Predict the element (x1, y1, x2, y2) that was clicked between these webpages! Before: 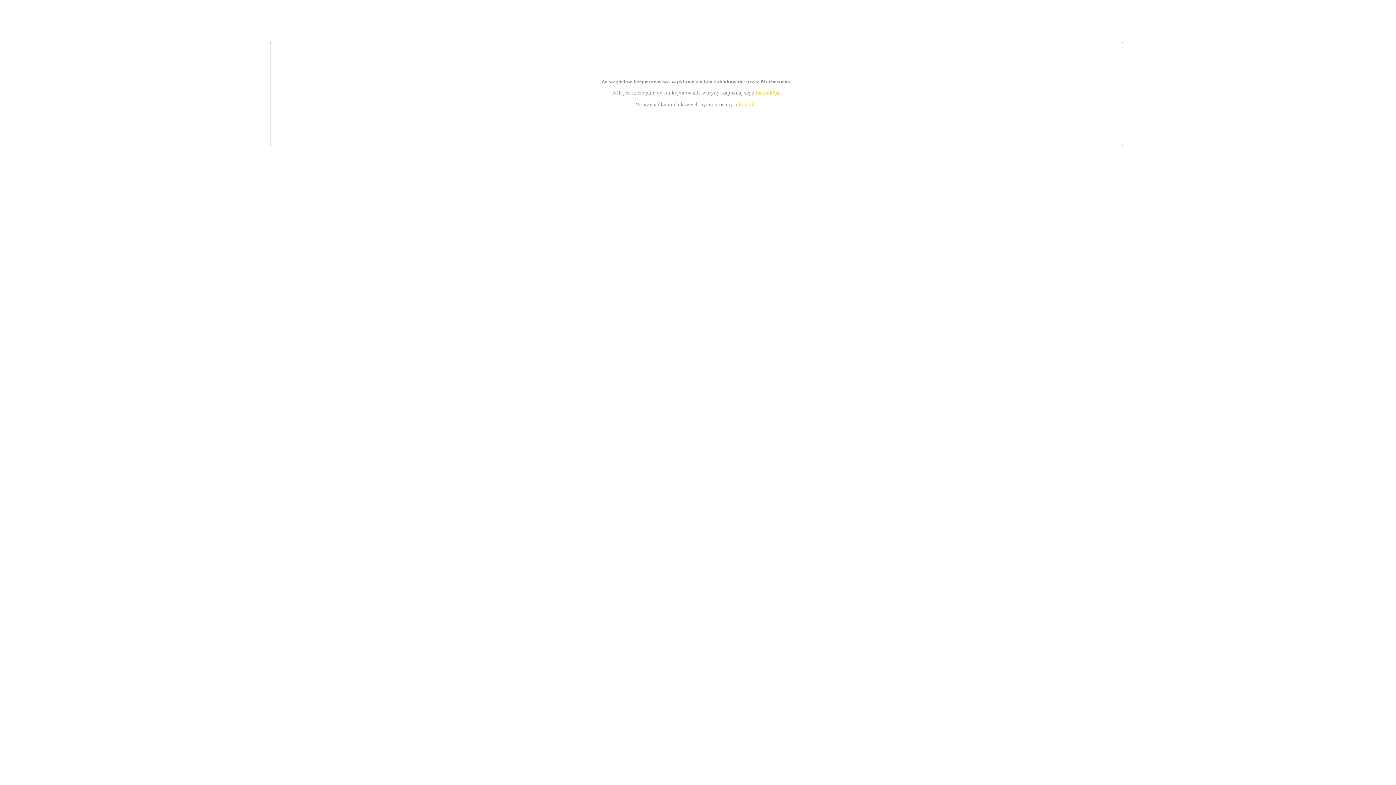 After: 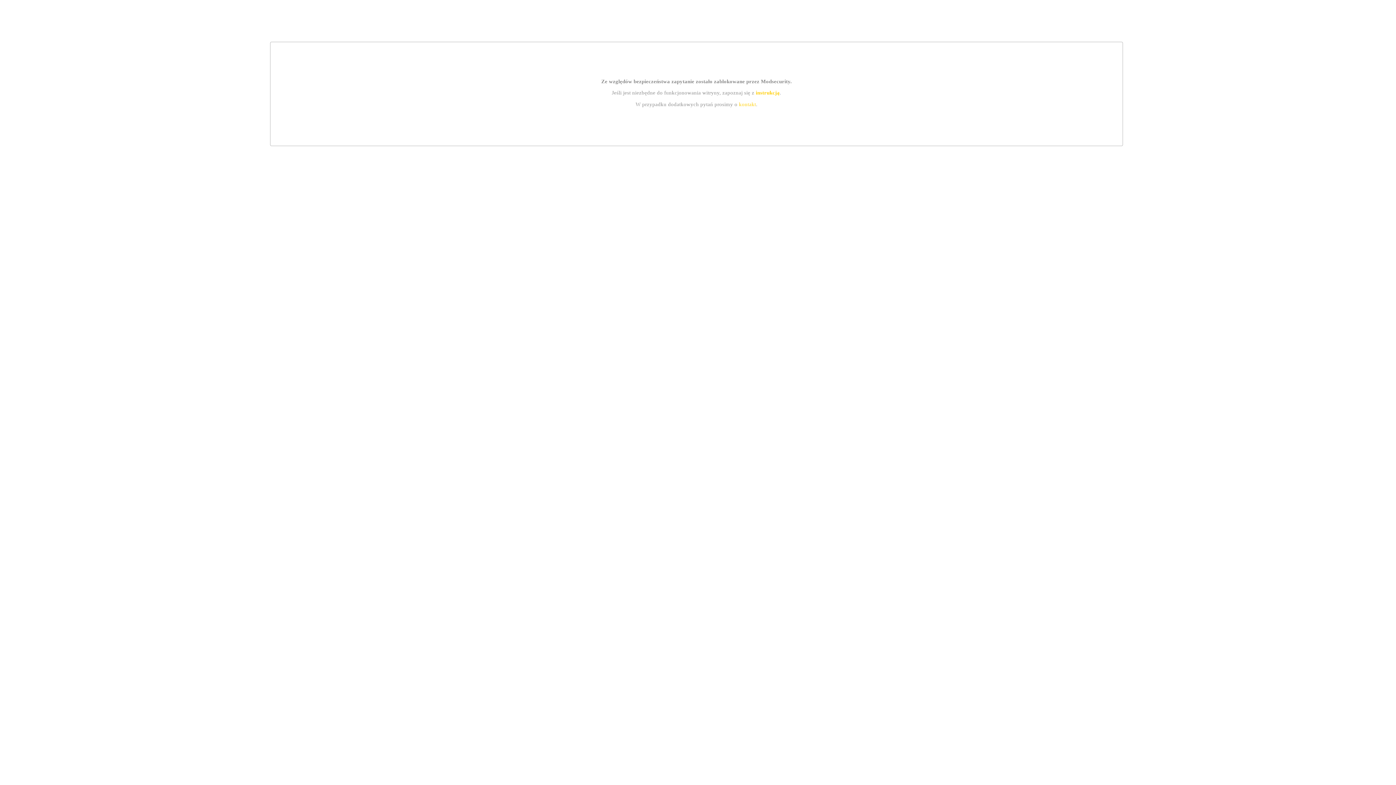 Action: label: kontakt bbox: (739, 101, 756, 107)